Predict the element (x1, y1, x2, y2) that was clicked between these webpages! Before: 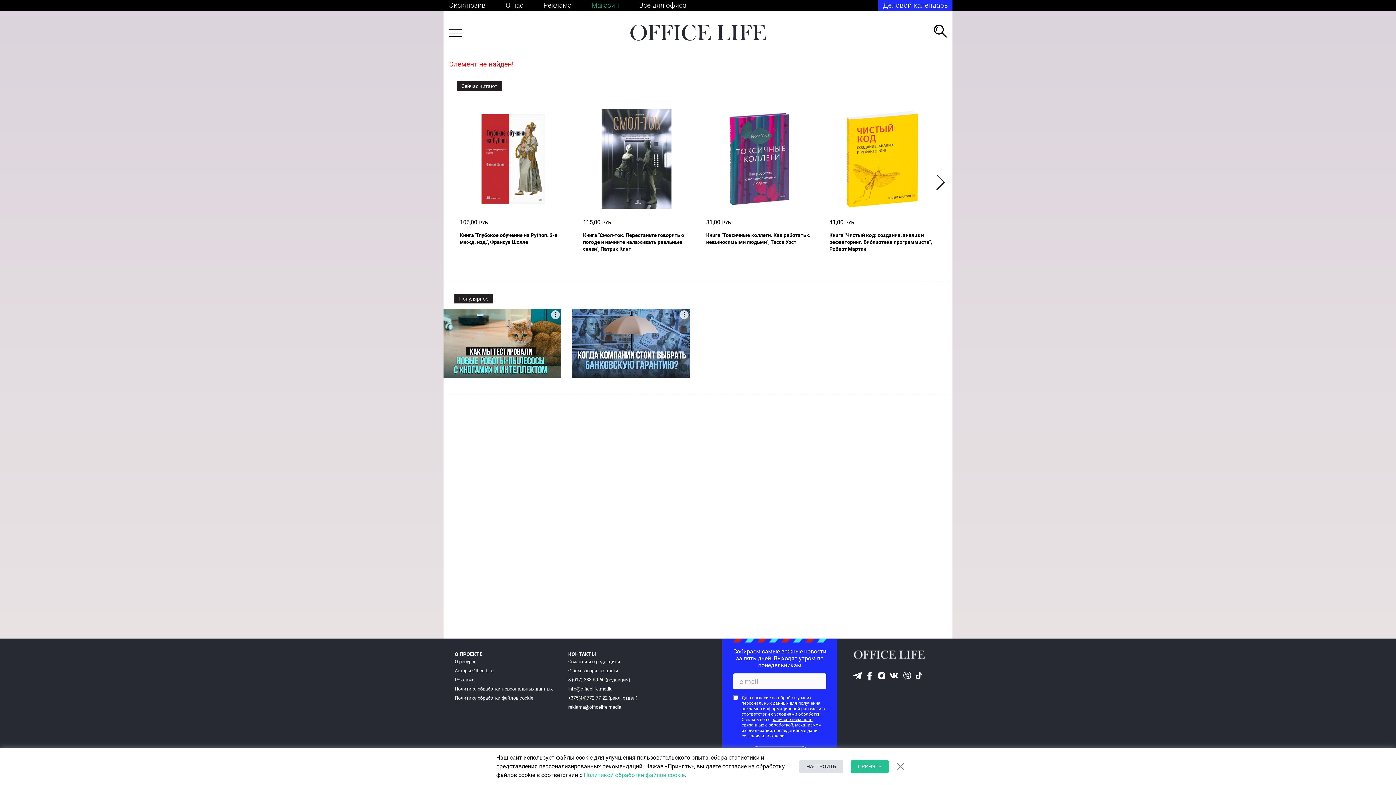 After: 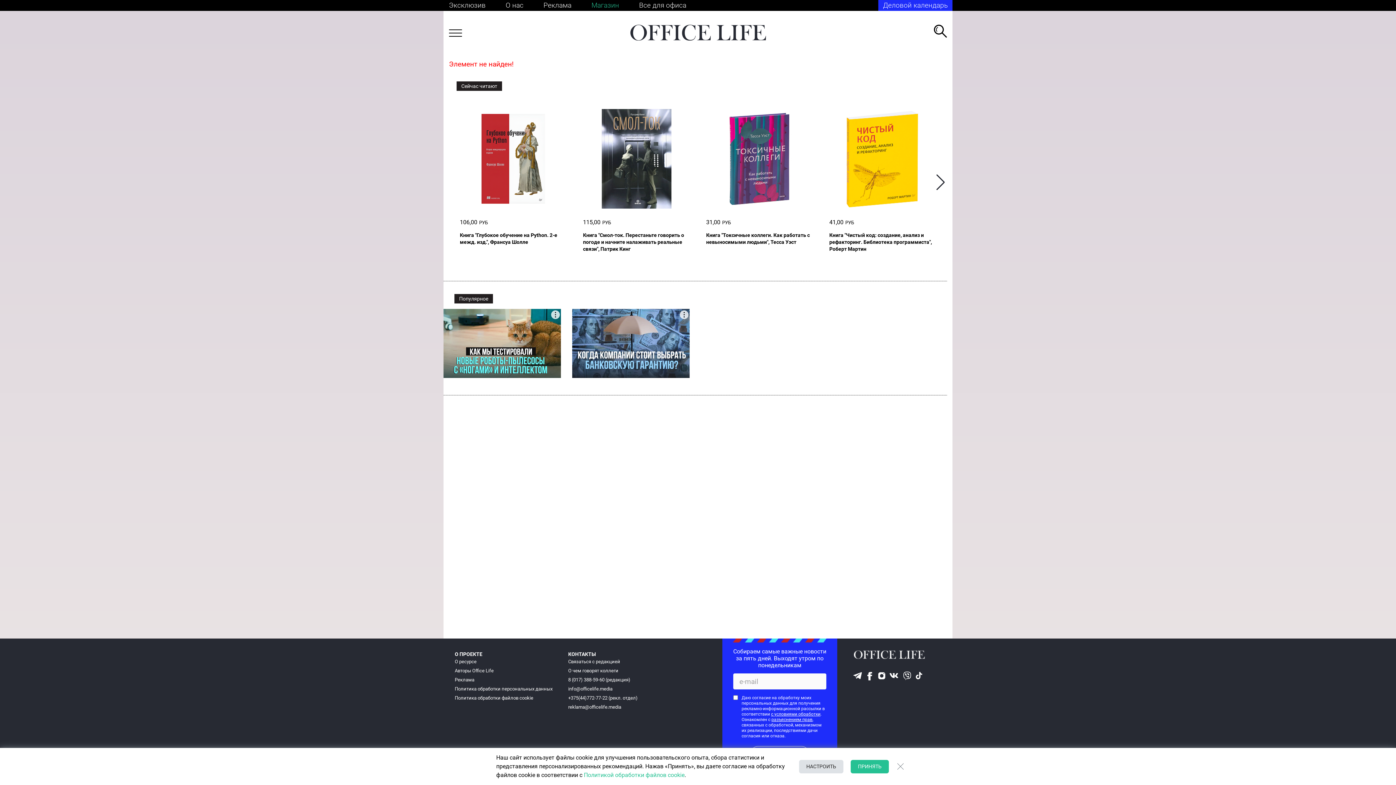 Action: bbox: (706, 232, 810, 245) label: Книга "Токсичные коллеги. Как работать с невыносимыми людьми", Тесса Уэст